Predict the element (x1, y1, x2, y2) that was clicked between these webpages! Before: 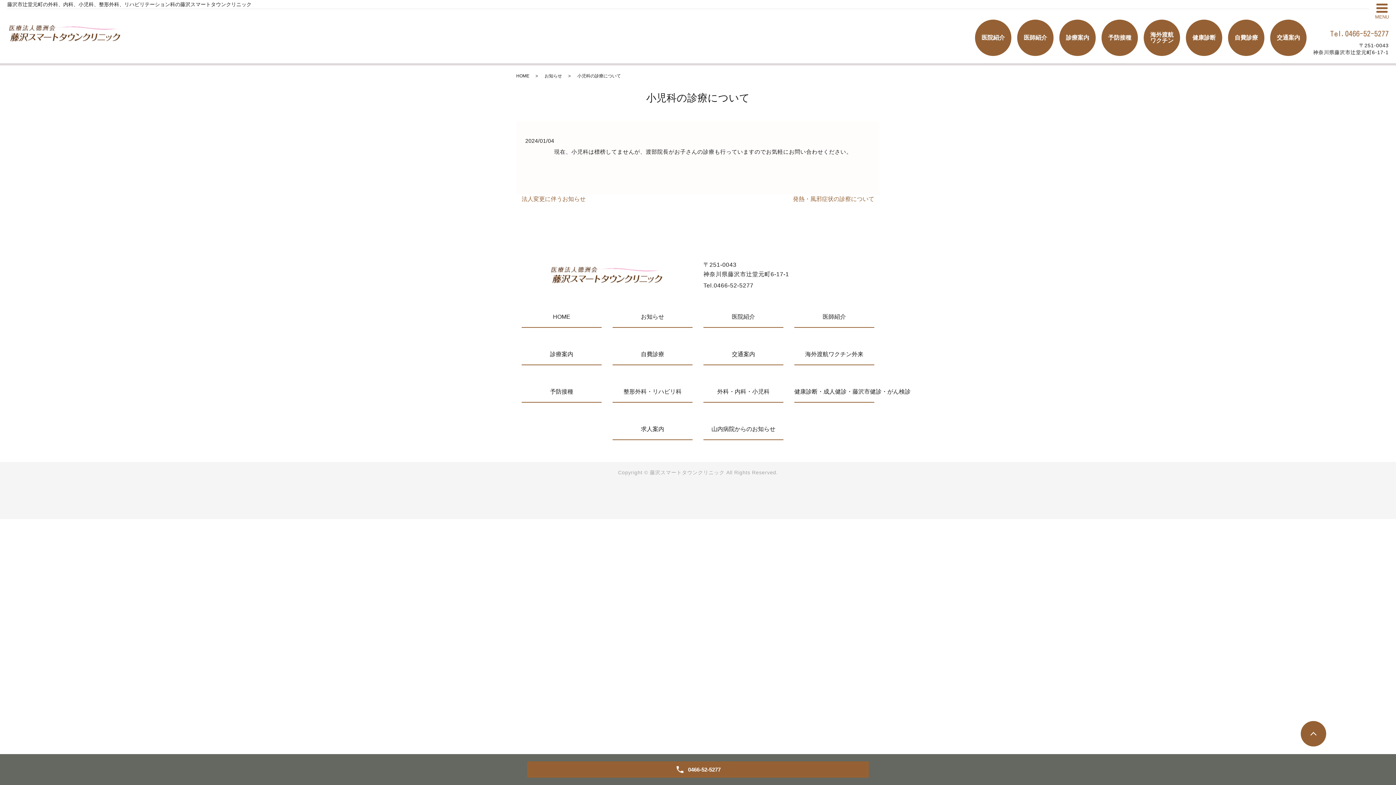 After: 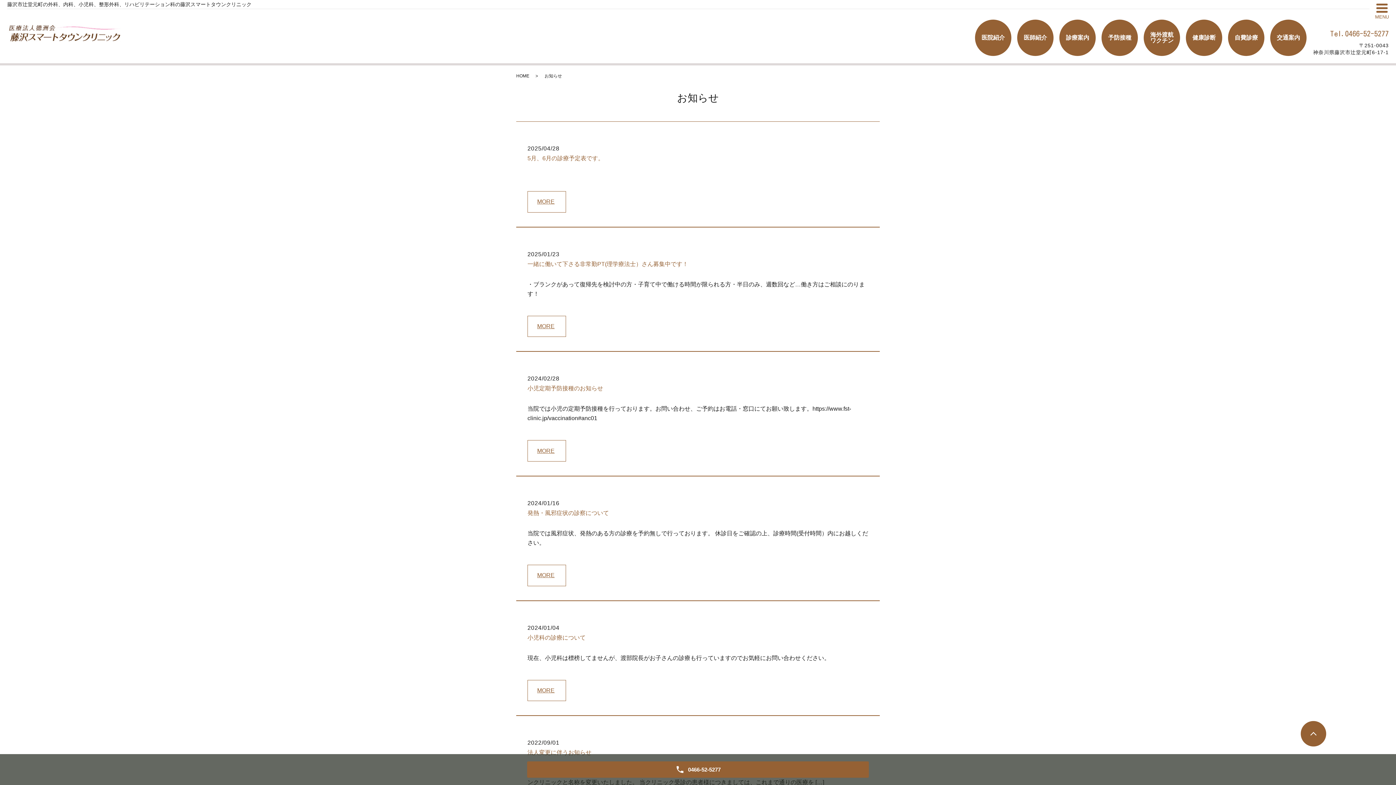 Action: label: お知らせ bbox: (544, 73, 562, 78)